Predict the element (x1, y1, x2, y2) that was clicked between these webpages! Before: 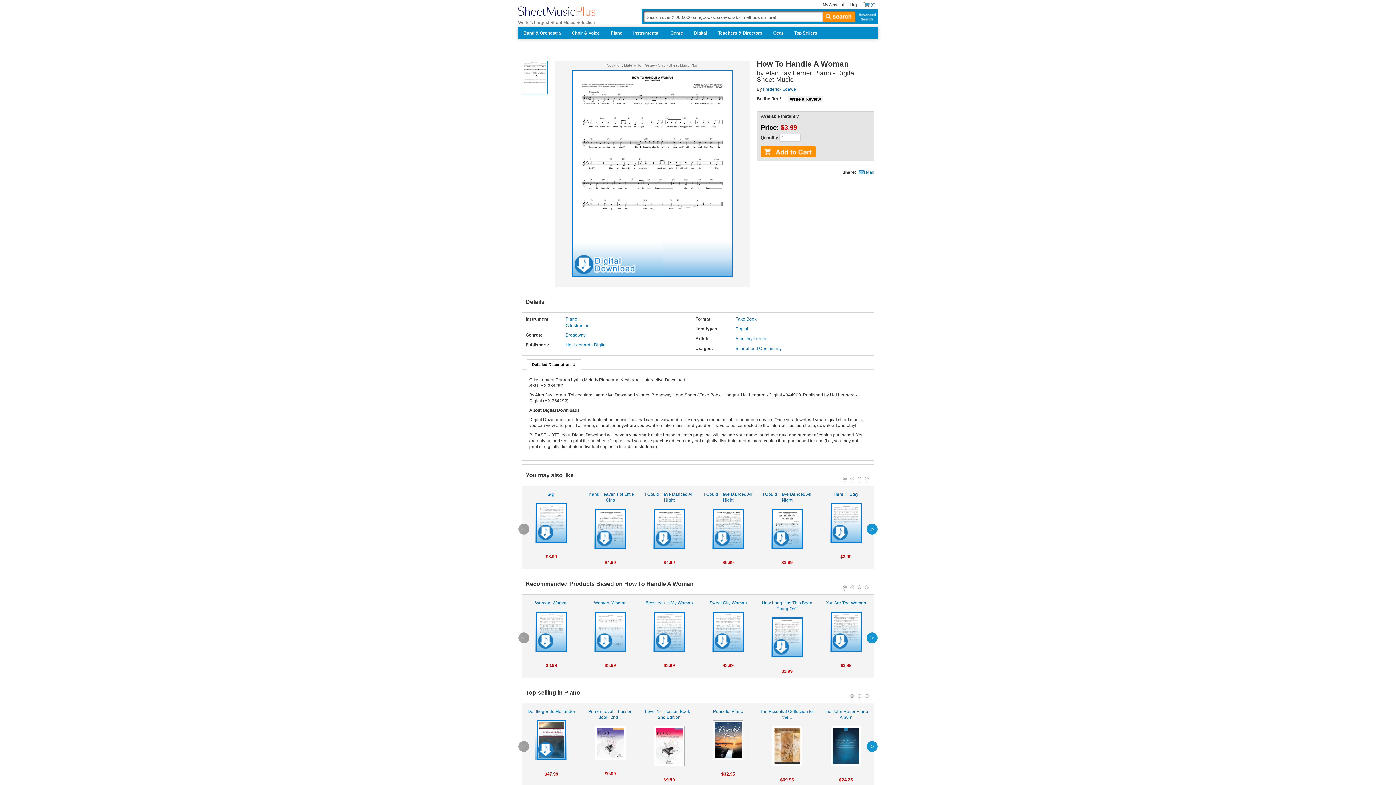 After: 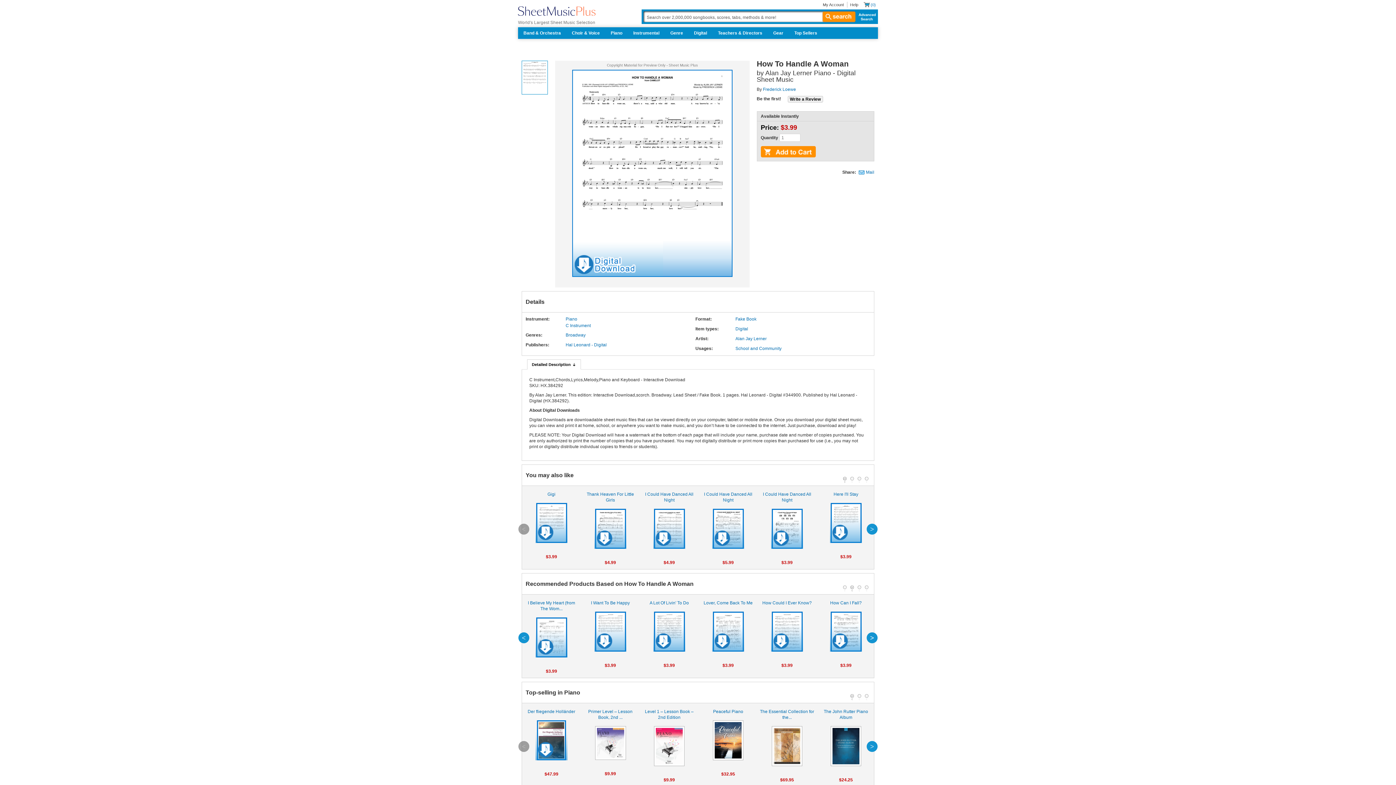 Action: label: next bbox: (866, 632, 877, 643)